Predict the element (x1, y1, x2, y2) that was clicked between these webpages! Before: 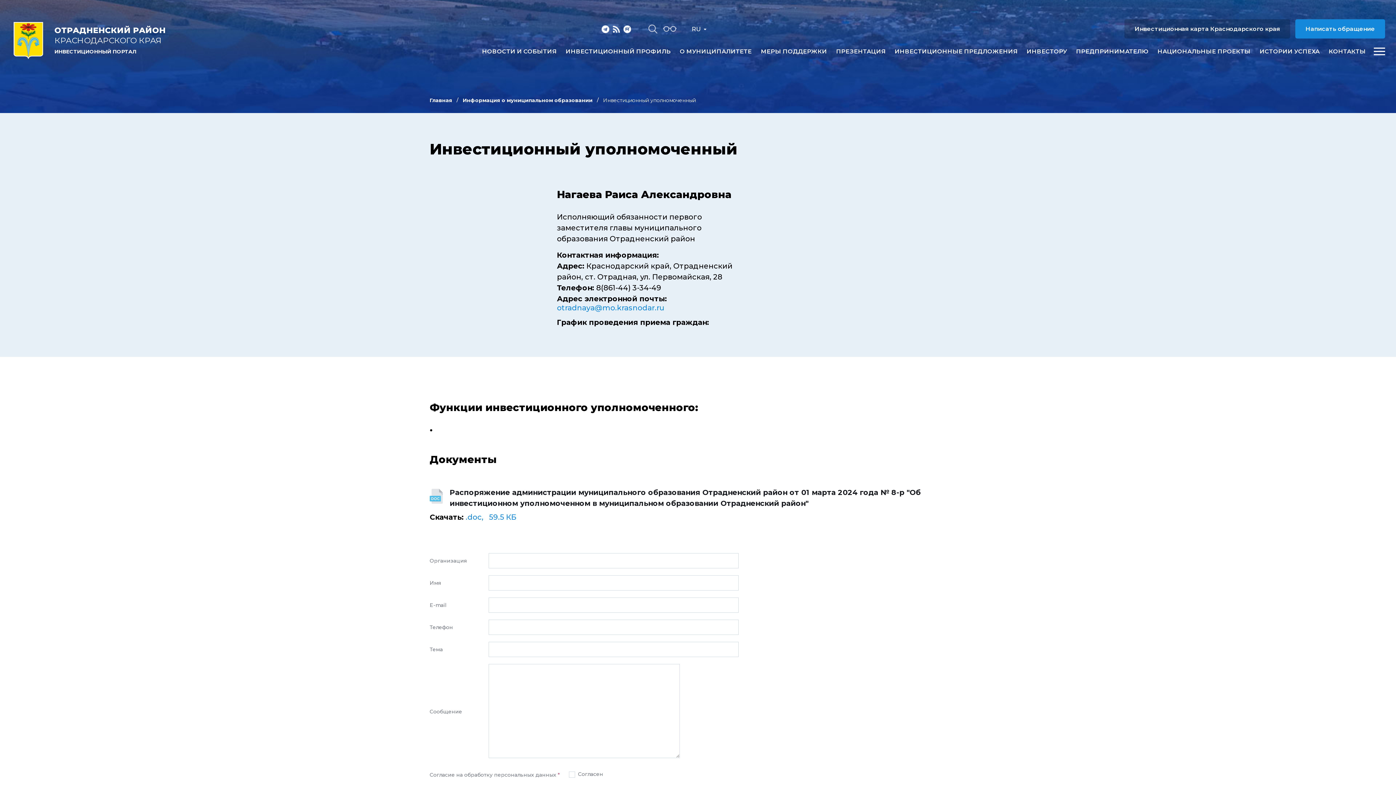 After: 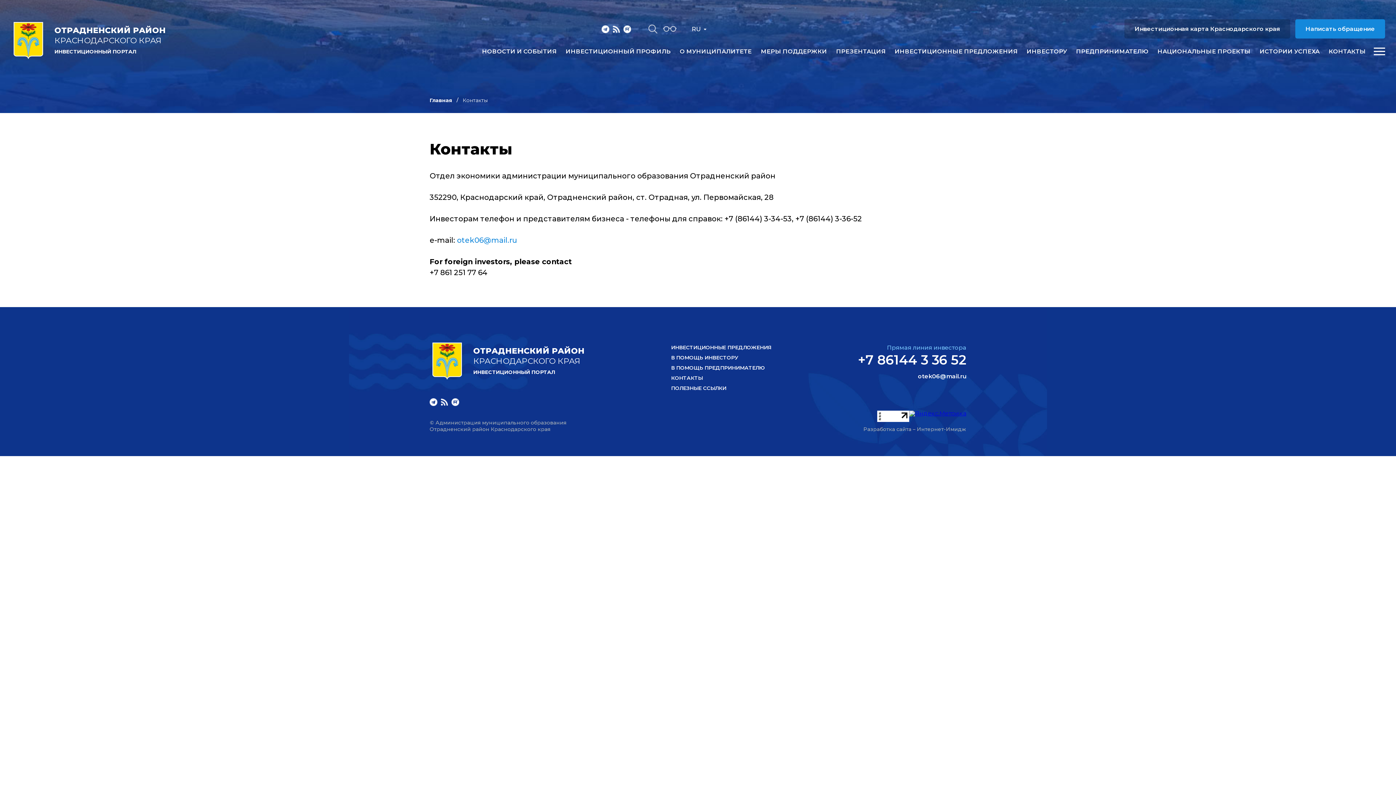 Action: bbox: (1329, 48, 1366, 54) label: КОНТАКТЫ